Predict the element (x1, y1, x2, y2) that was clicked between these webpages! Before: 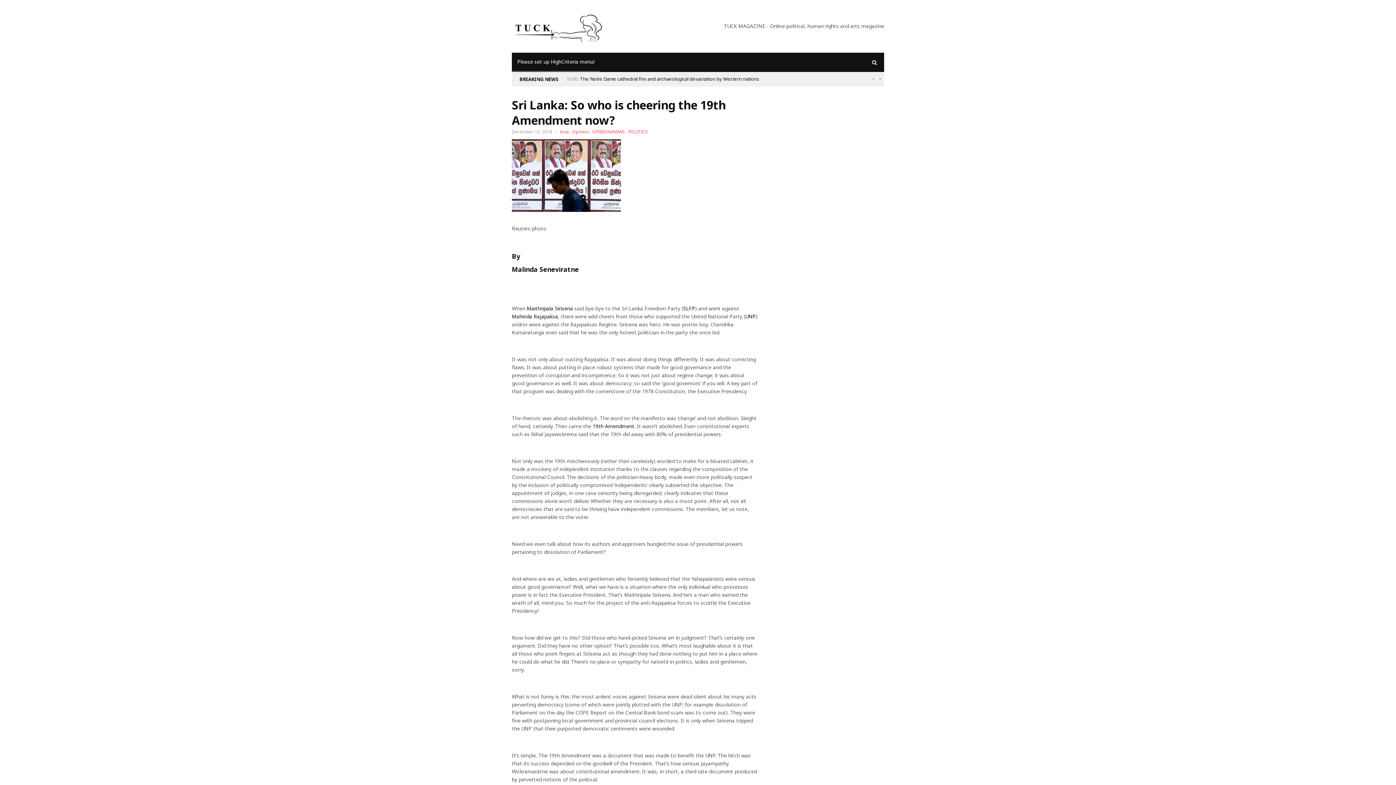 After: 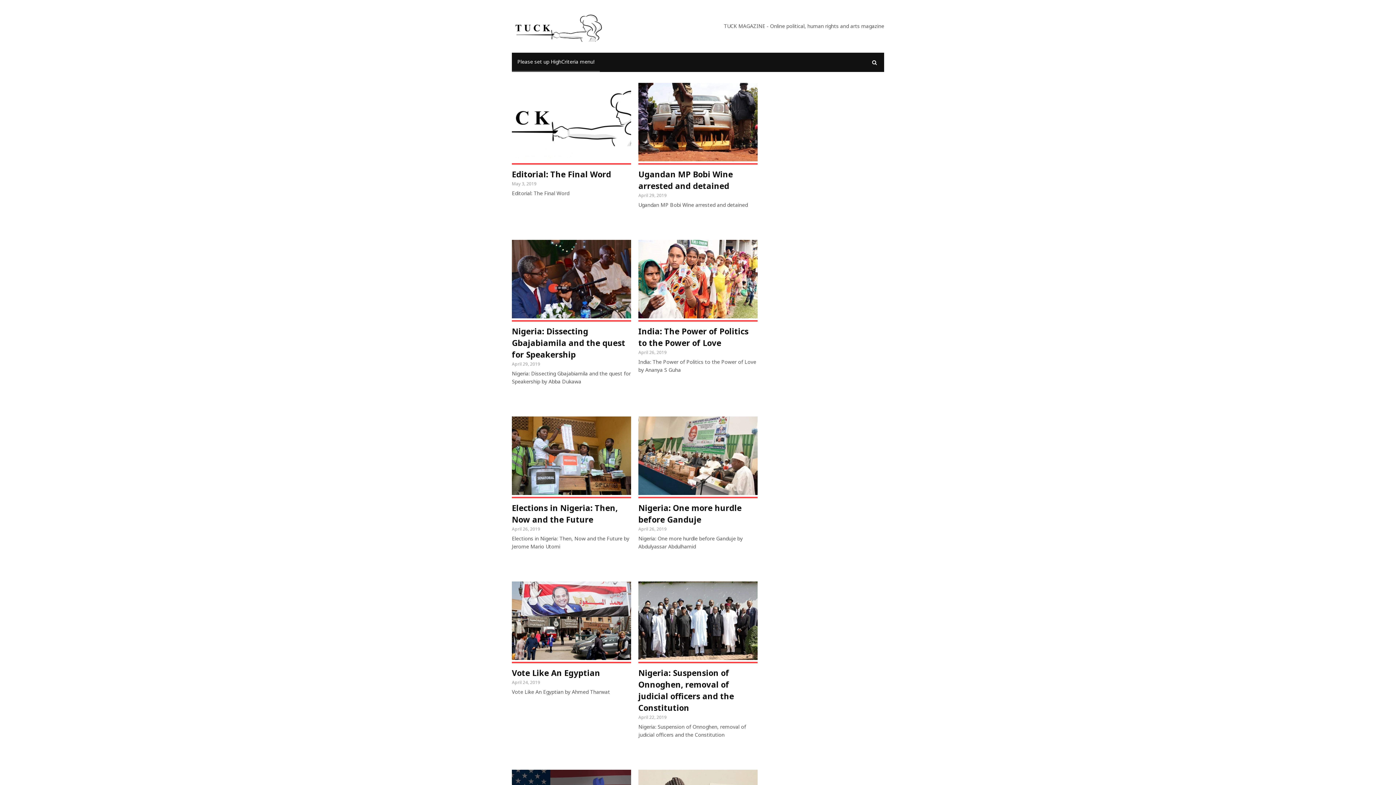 Action: bbox: (628, 128, 648, 134) label: POLITICS